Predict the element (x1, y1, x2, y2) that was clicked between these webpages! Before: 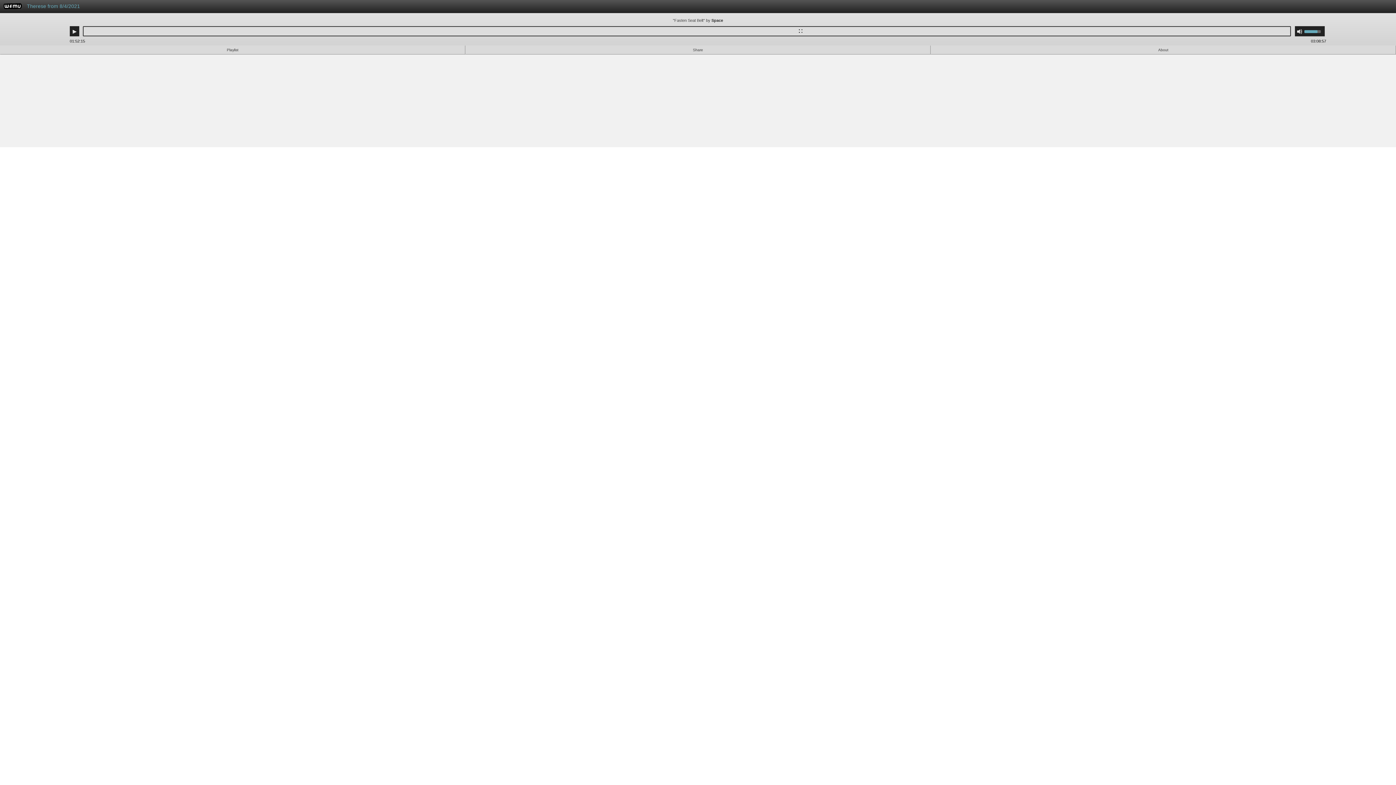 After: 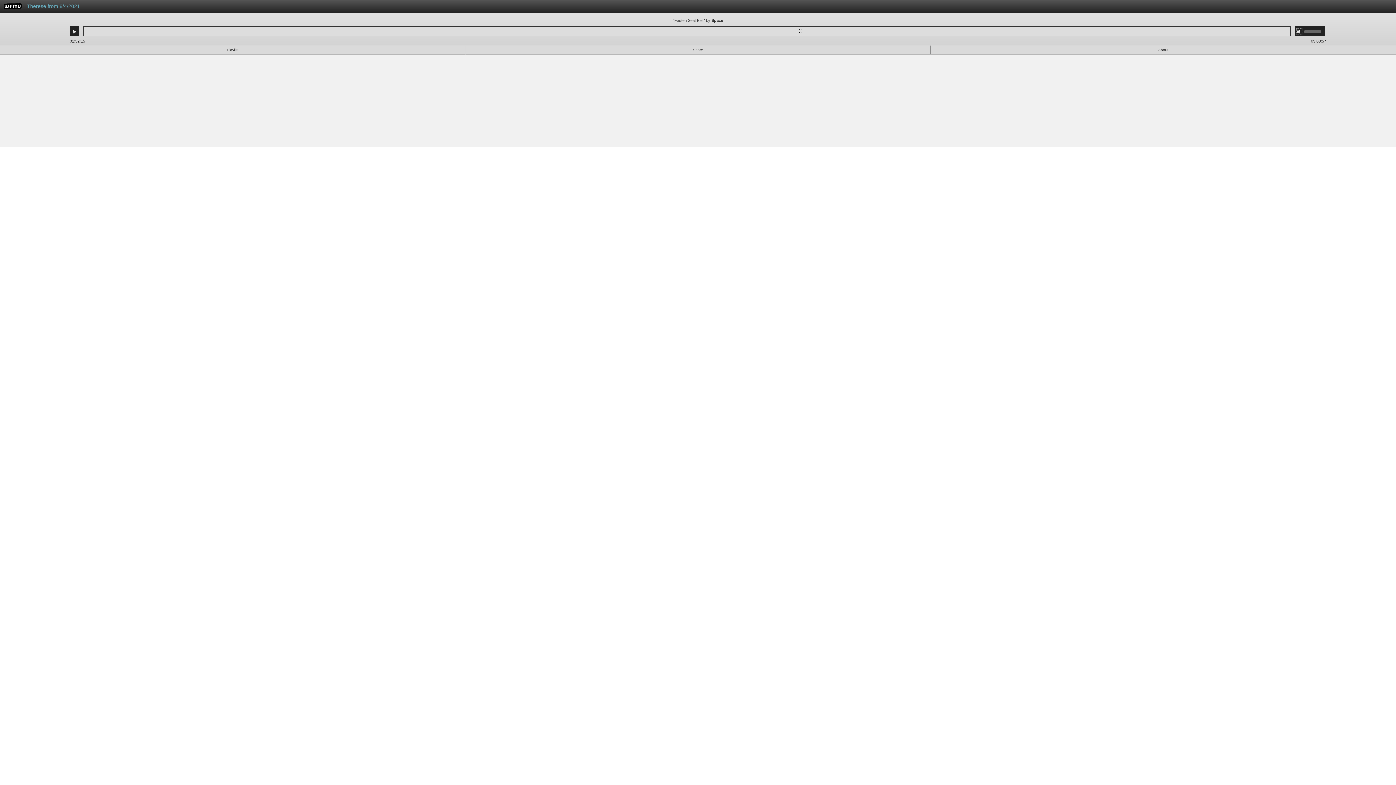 Action: bbox: (1297, 28, 1302, 34) label: Mute